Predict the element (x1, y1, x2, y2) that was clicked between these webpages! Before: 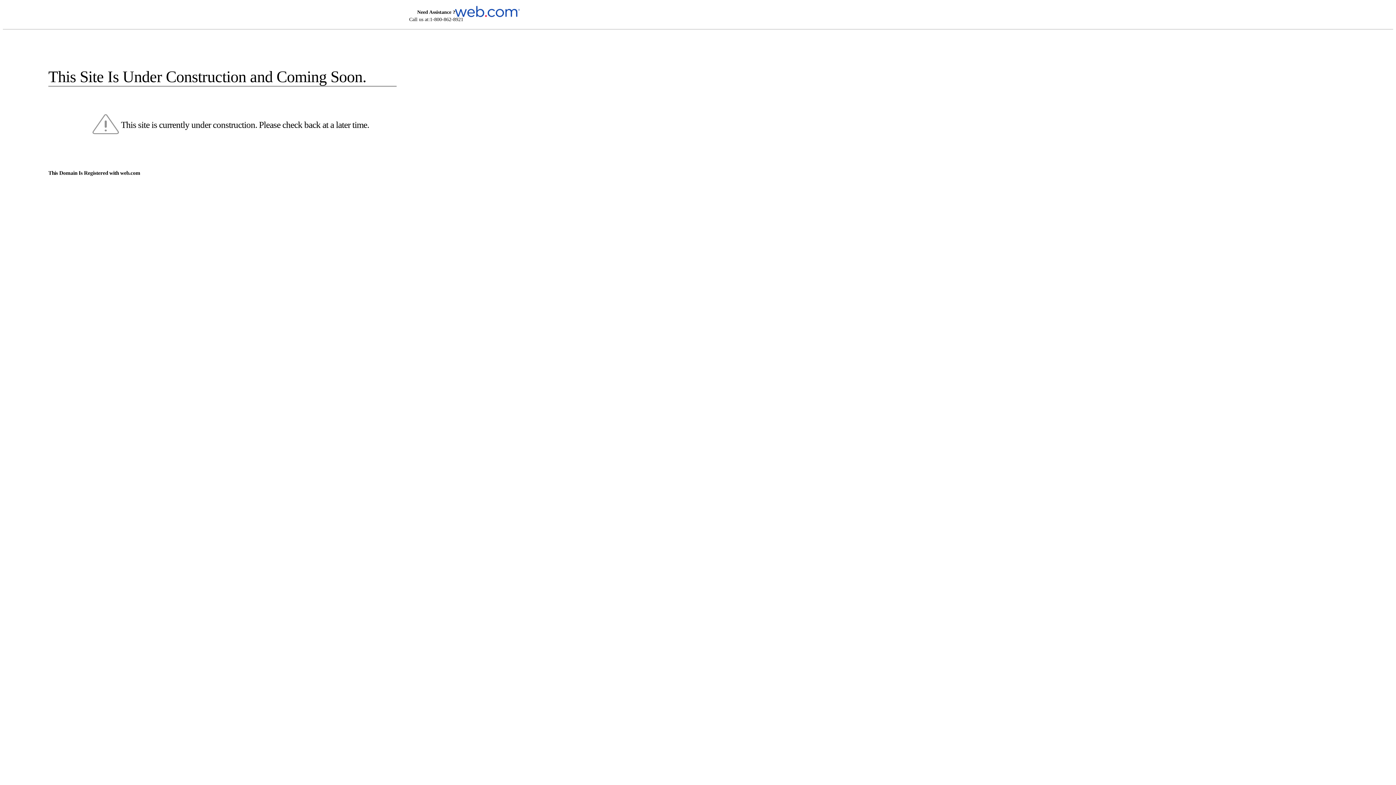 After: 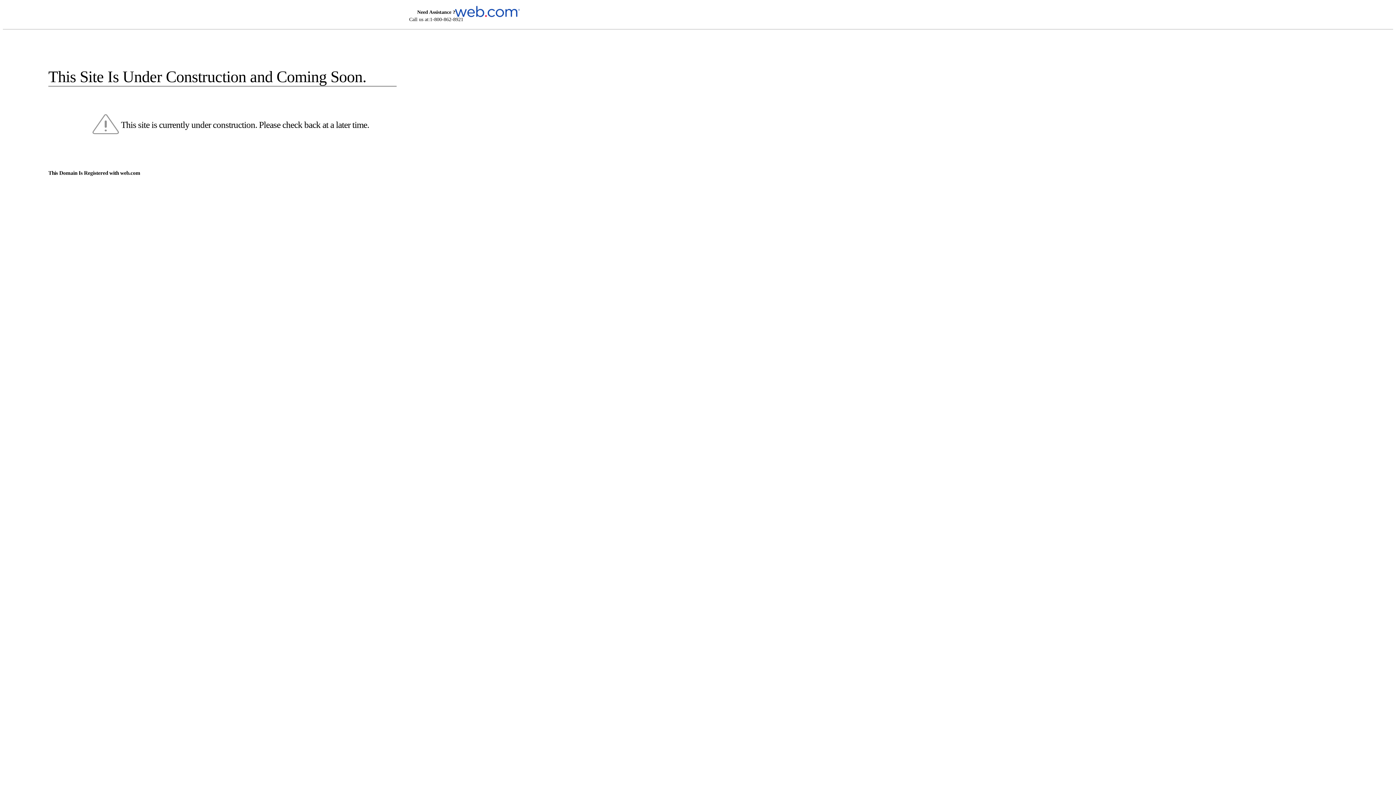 Action: bbox: (455, 5, 520, 16)